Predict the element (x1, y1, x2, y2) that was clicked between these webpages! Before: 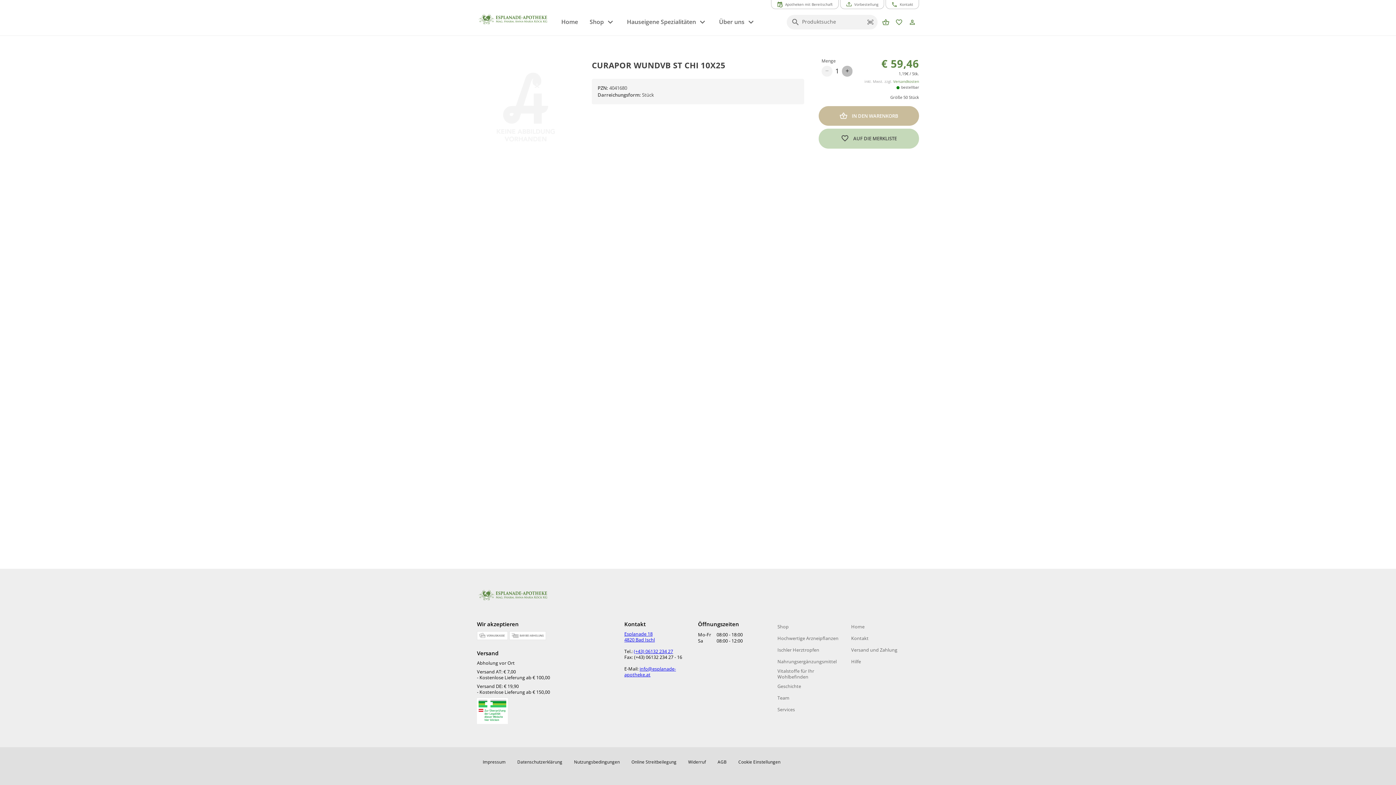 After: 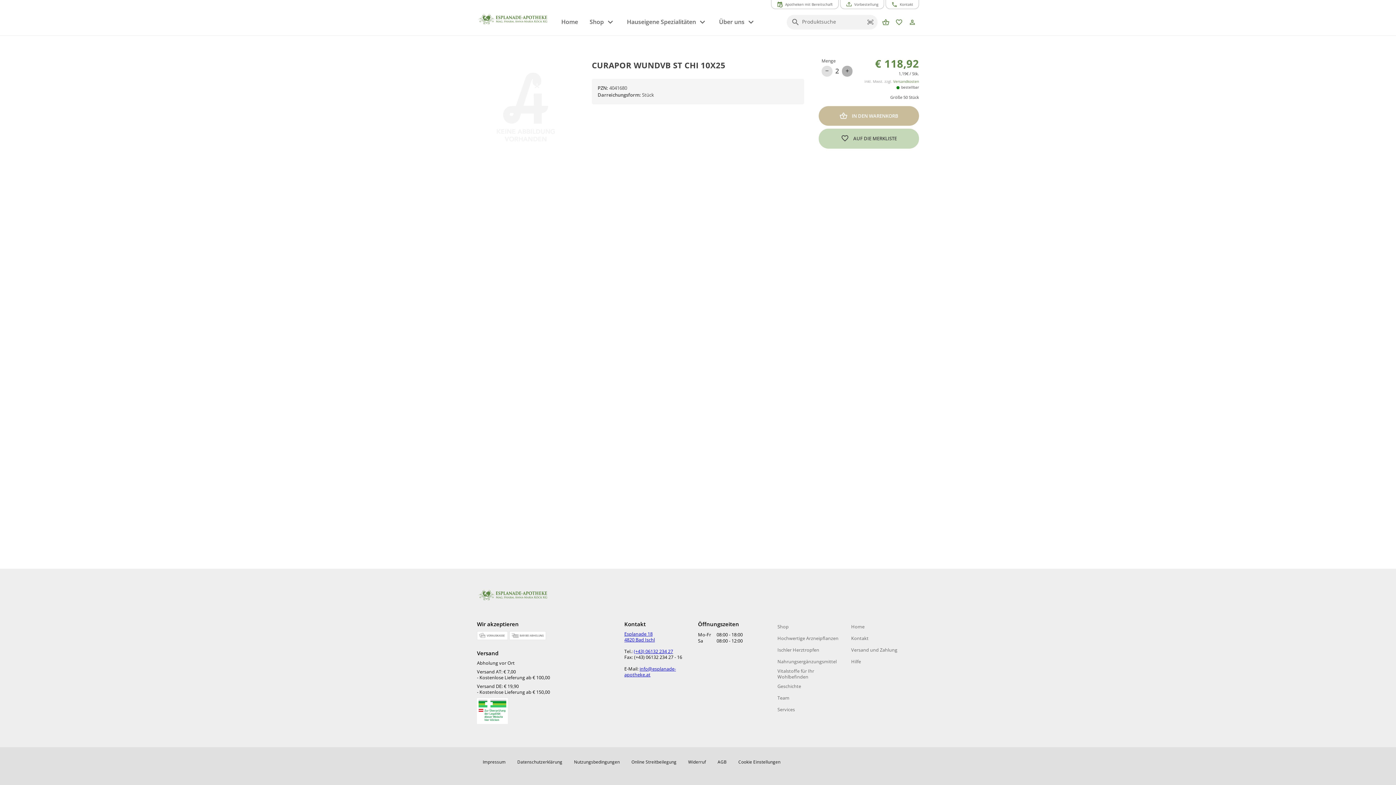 Action: bbox: (842, 65, 852, 76)